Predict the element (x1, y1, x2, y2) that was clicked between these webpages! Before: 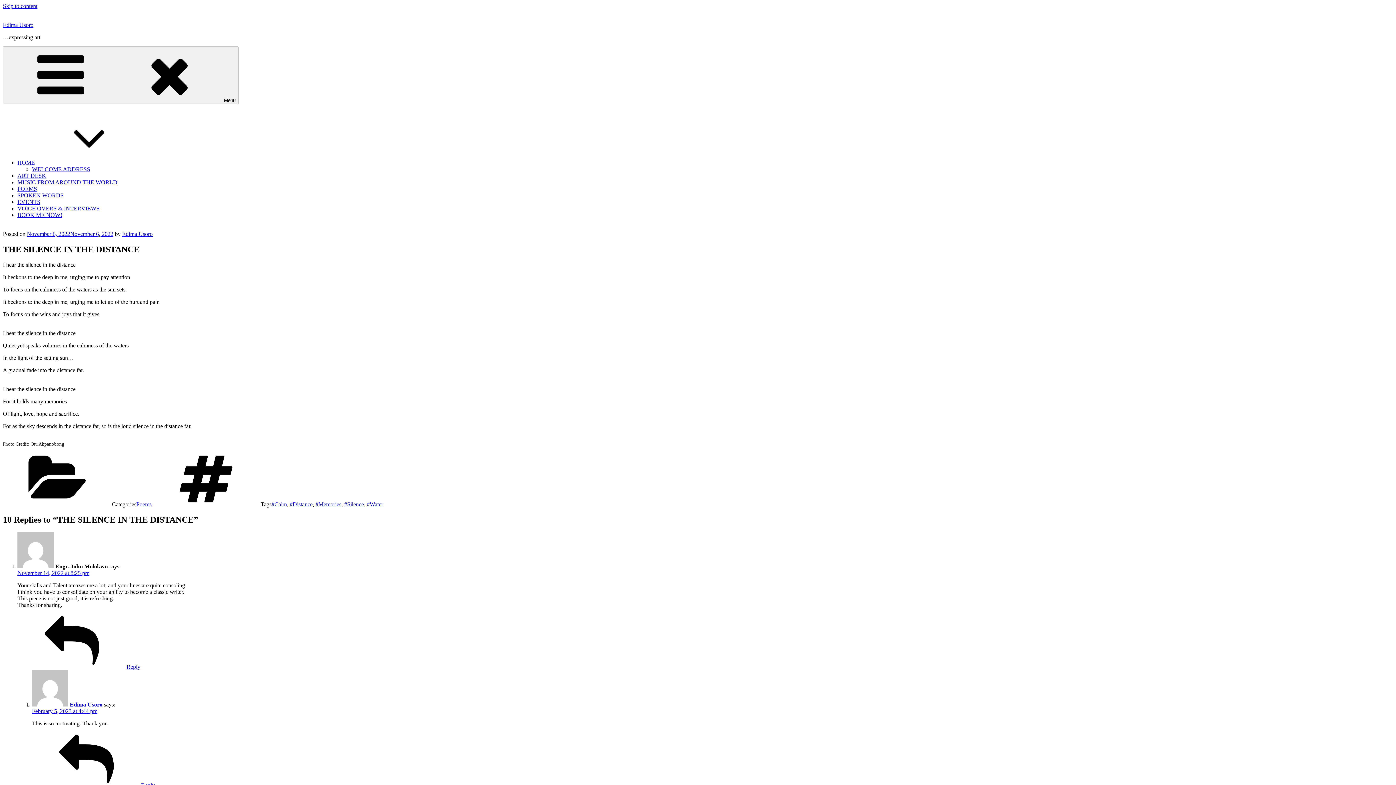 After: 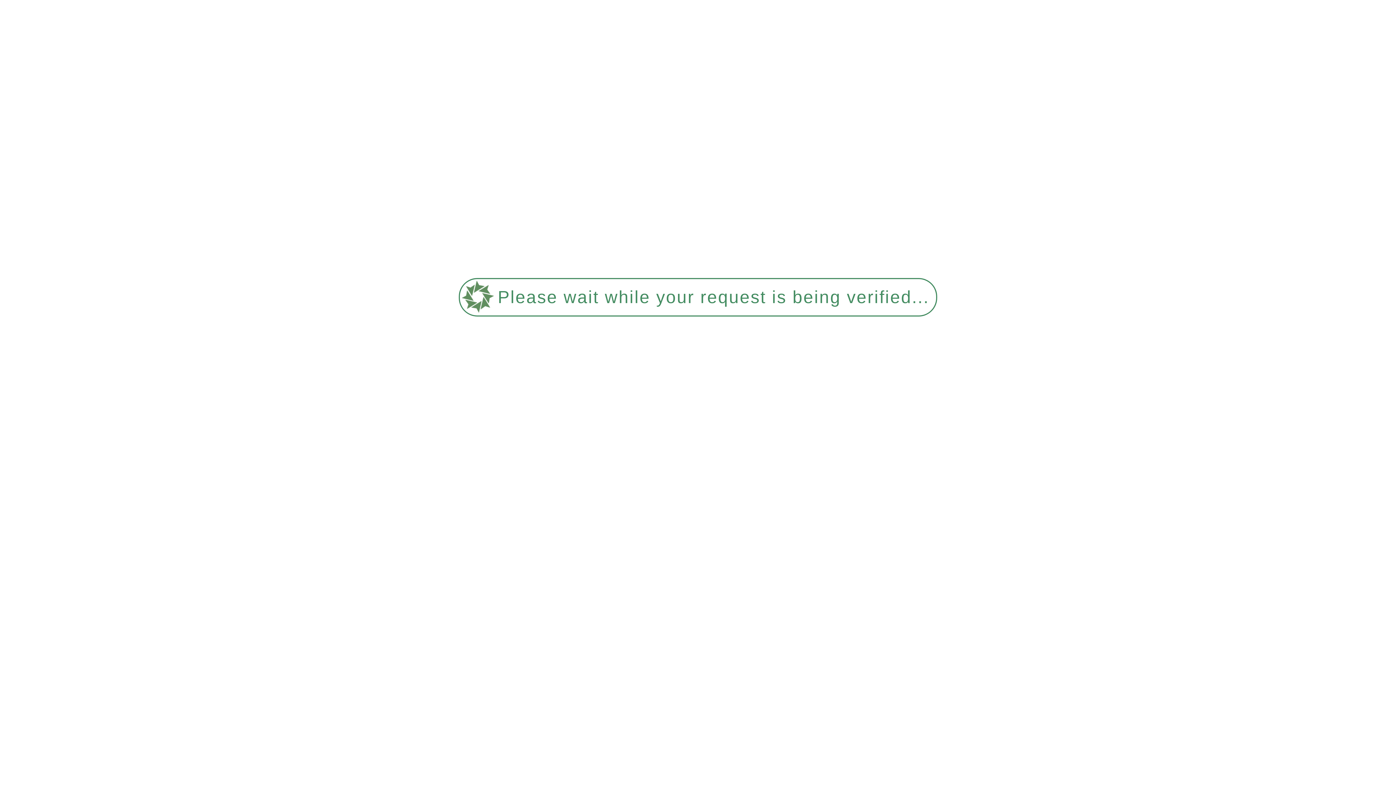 Action: bbox: (17, 185, 37, 192) label: POEMS